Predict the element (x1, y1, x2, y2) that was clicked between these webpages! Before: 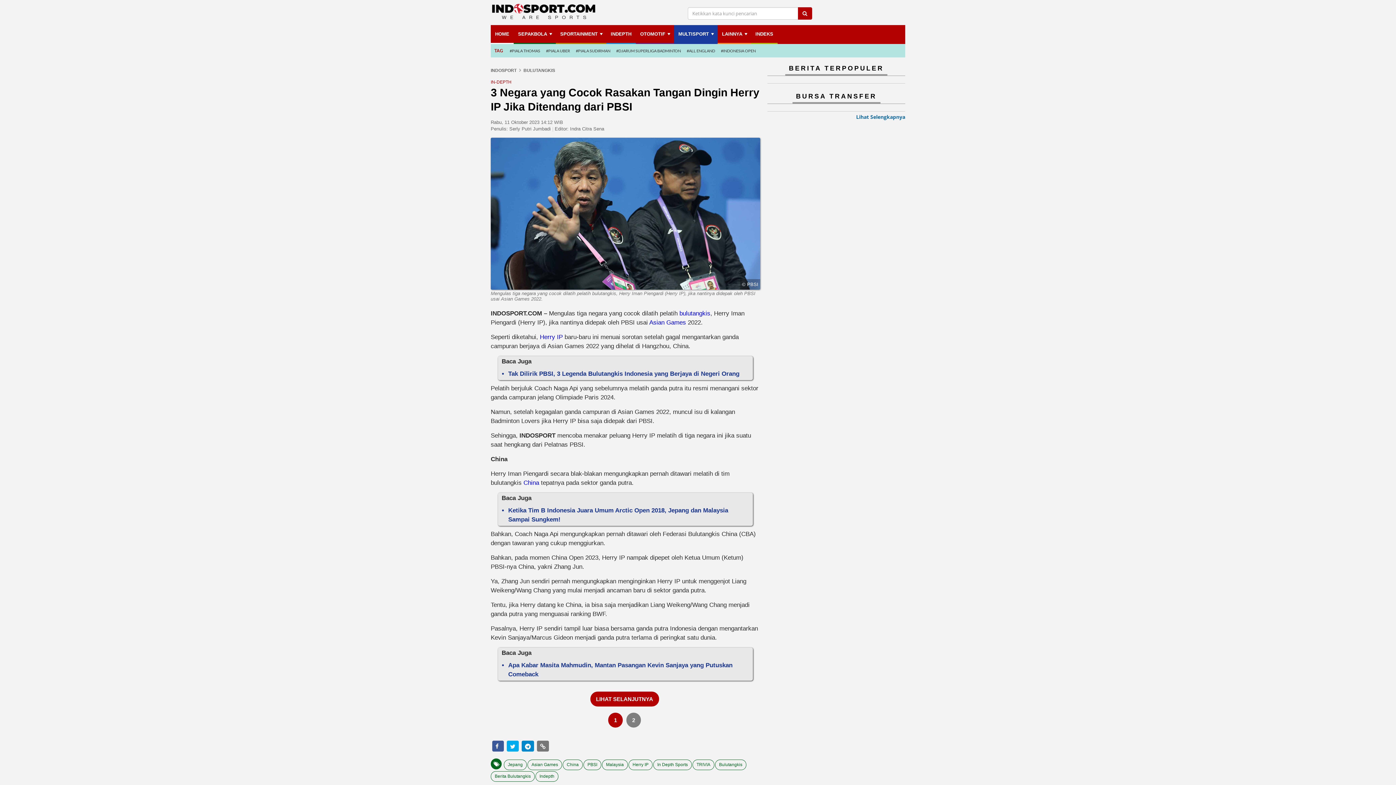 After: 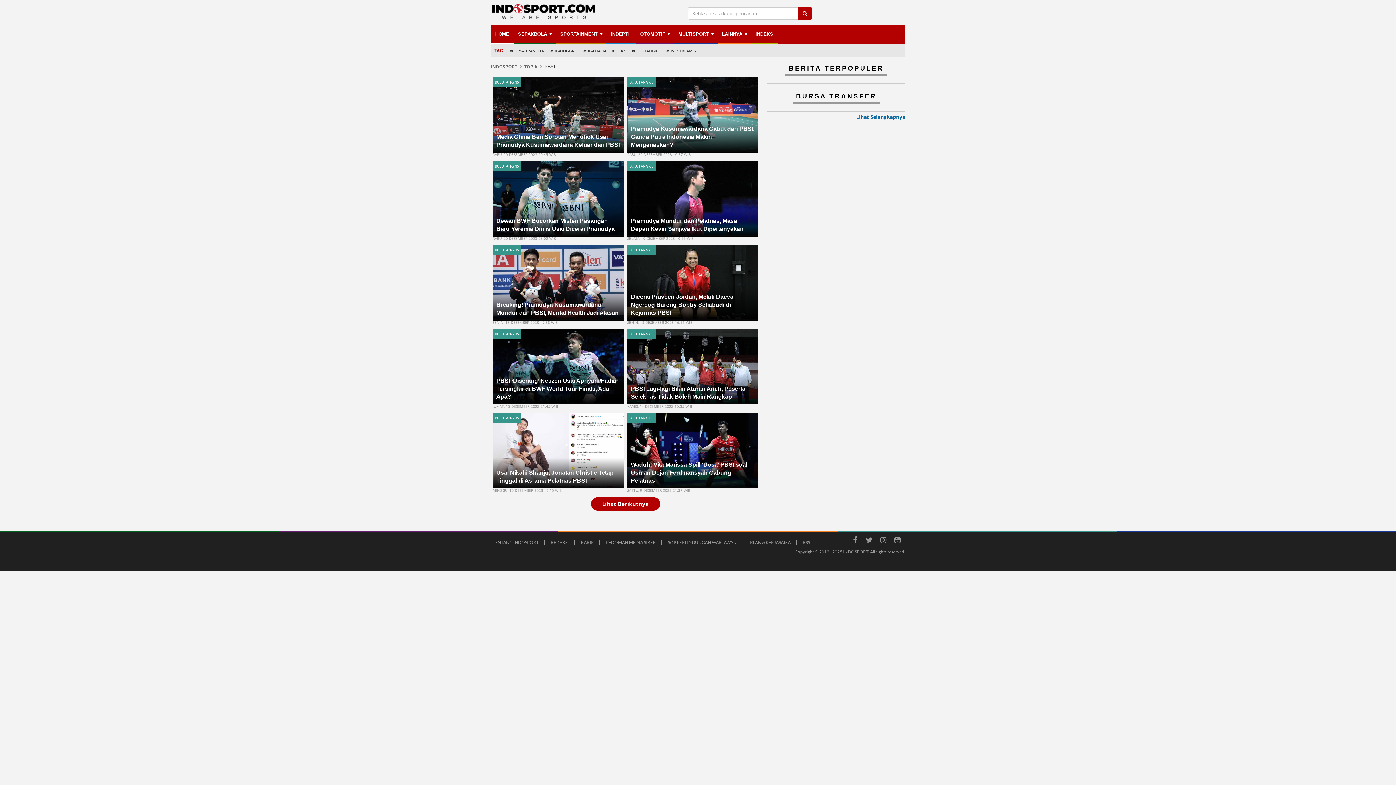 Action: bbox: (583, 760, 601, 770) label: PBSI